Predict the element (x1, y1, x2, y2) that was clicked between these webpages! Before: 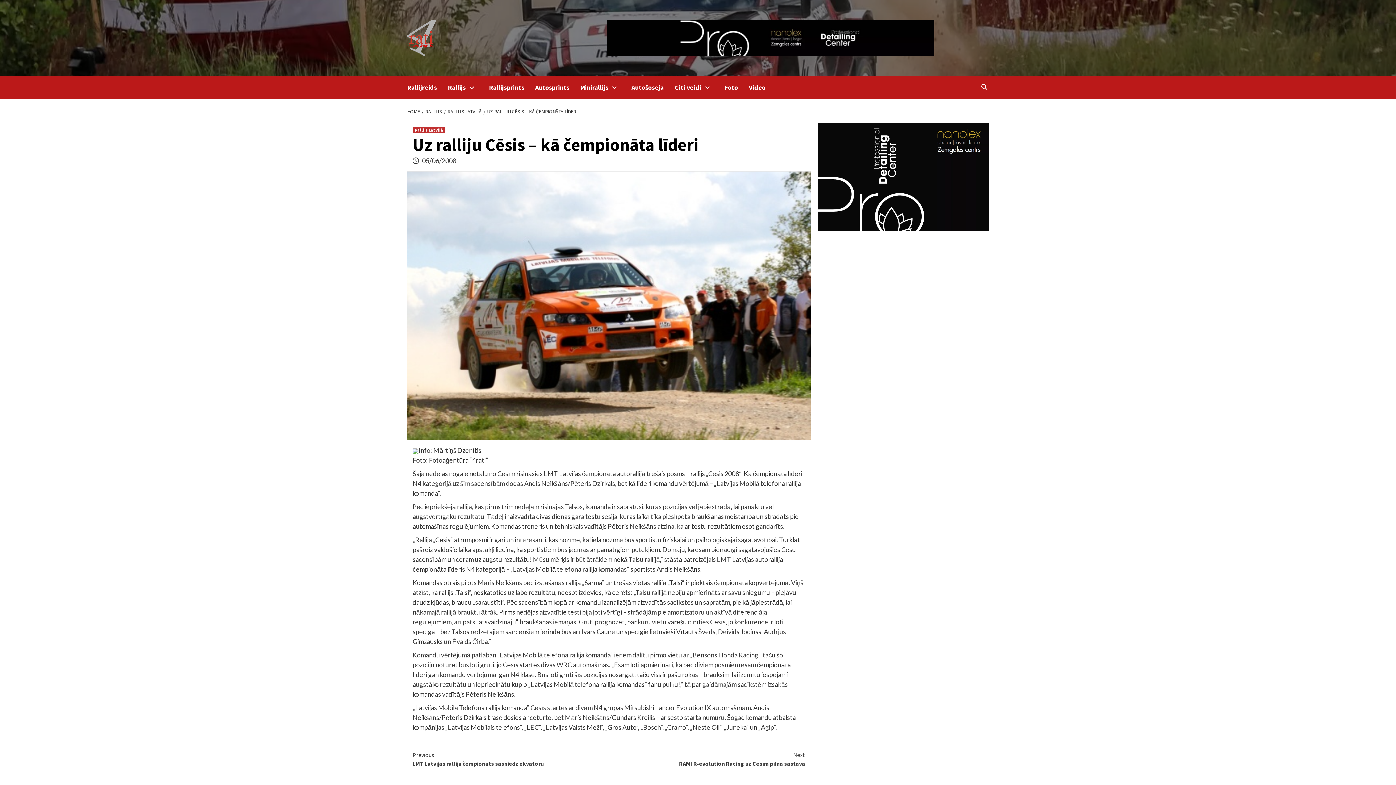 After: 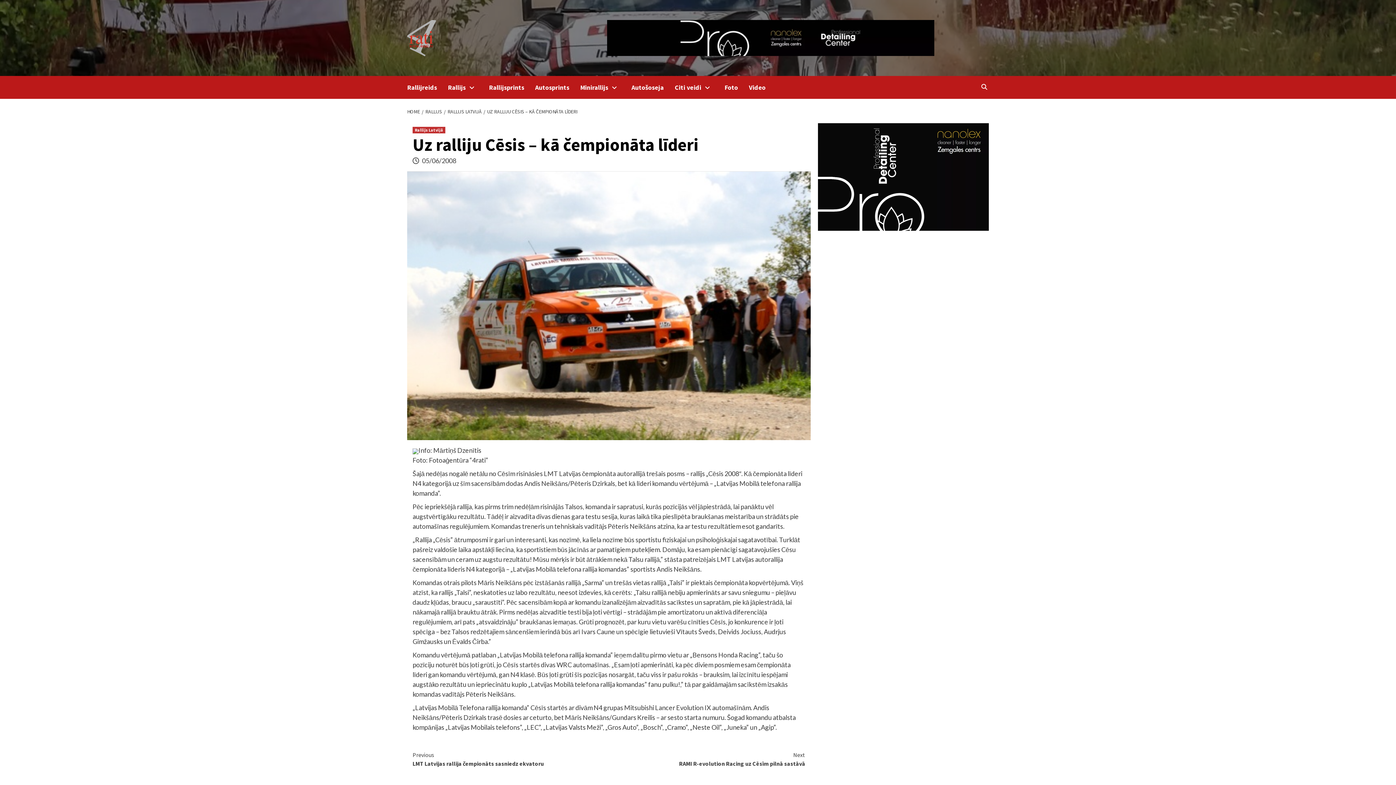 Action: bbox: (607, 33, 934, 41)